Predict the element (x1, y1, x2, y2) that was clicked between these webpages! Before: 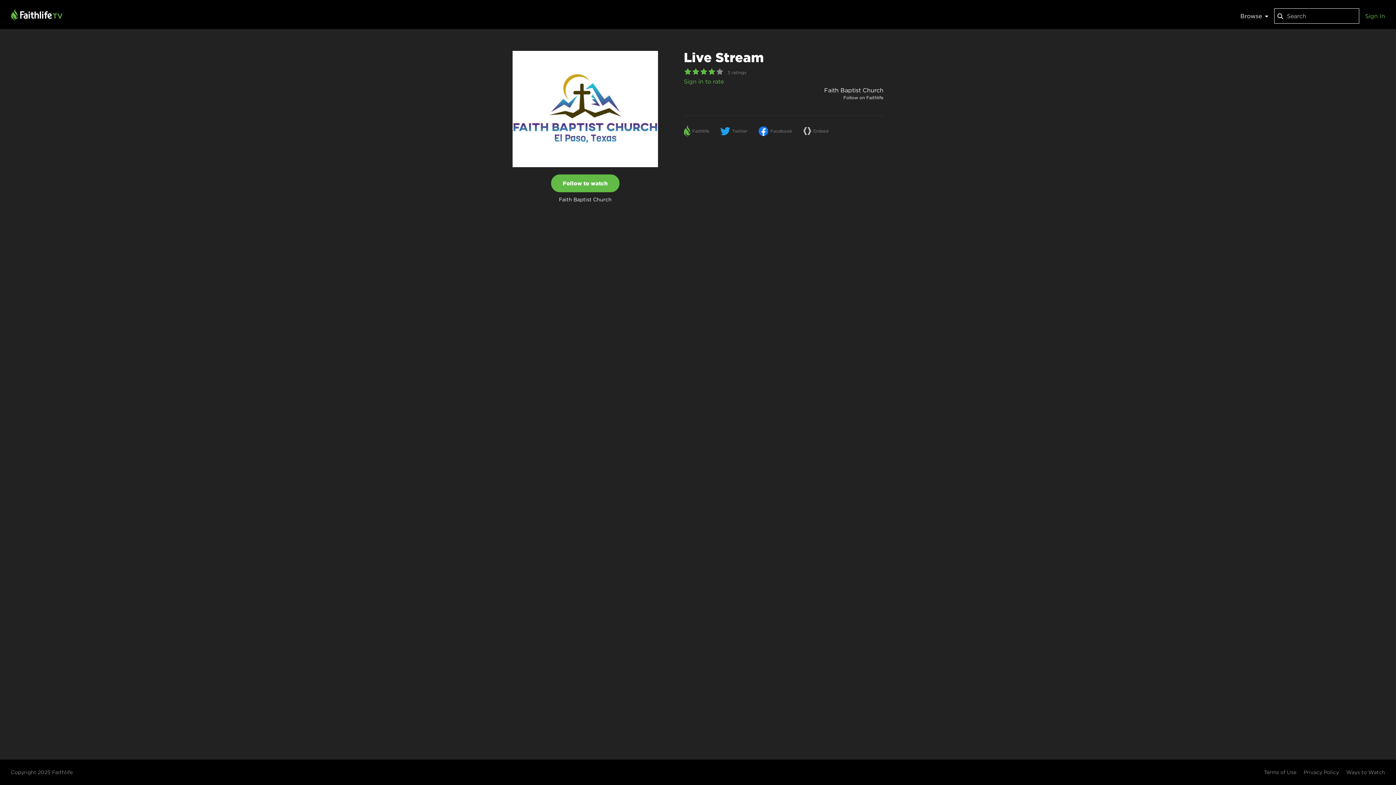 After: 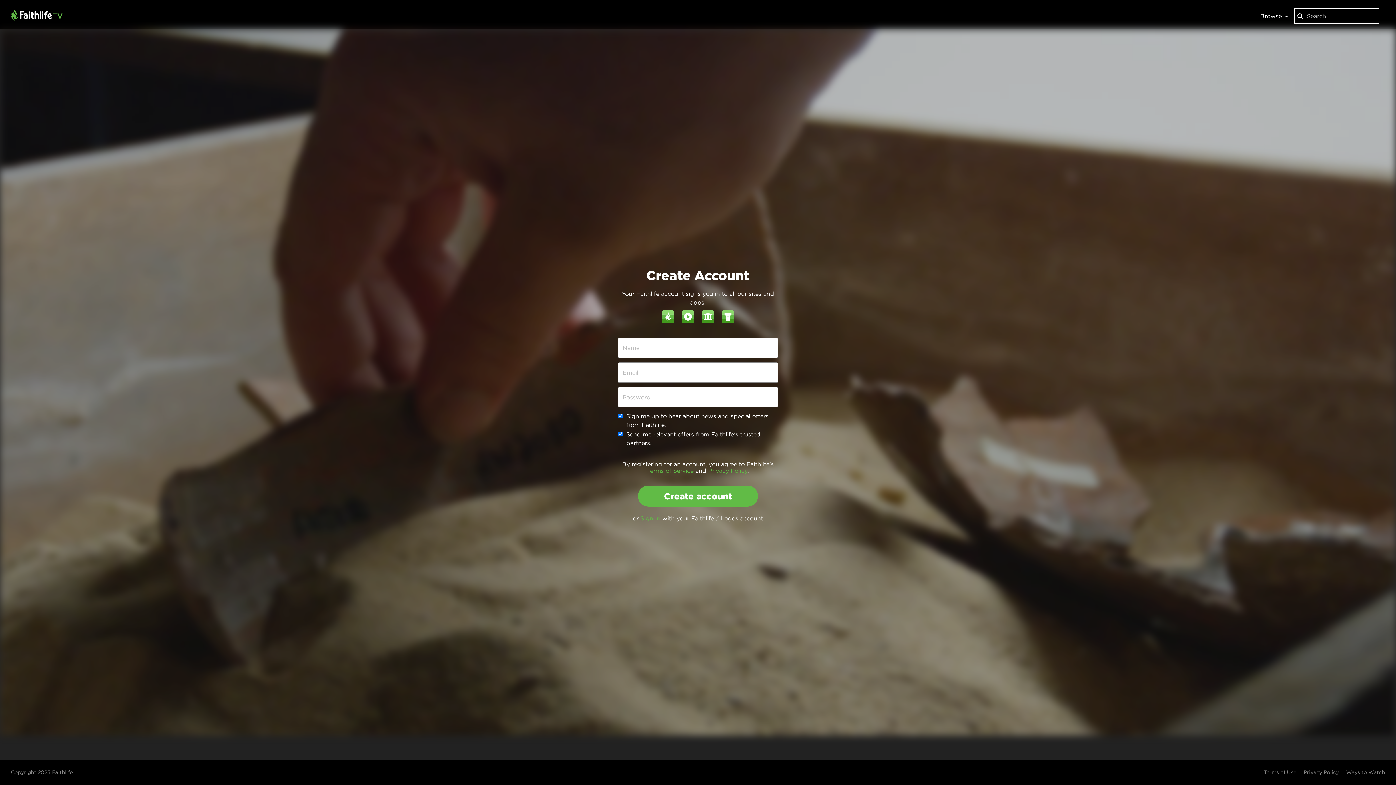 Action: bbox: (843, 94, 883, 100) label: Follow on Faithlife